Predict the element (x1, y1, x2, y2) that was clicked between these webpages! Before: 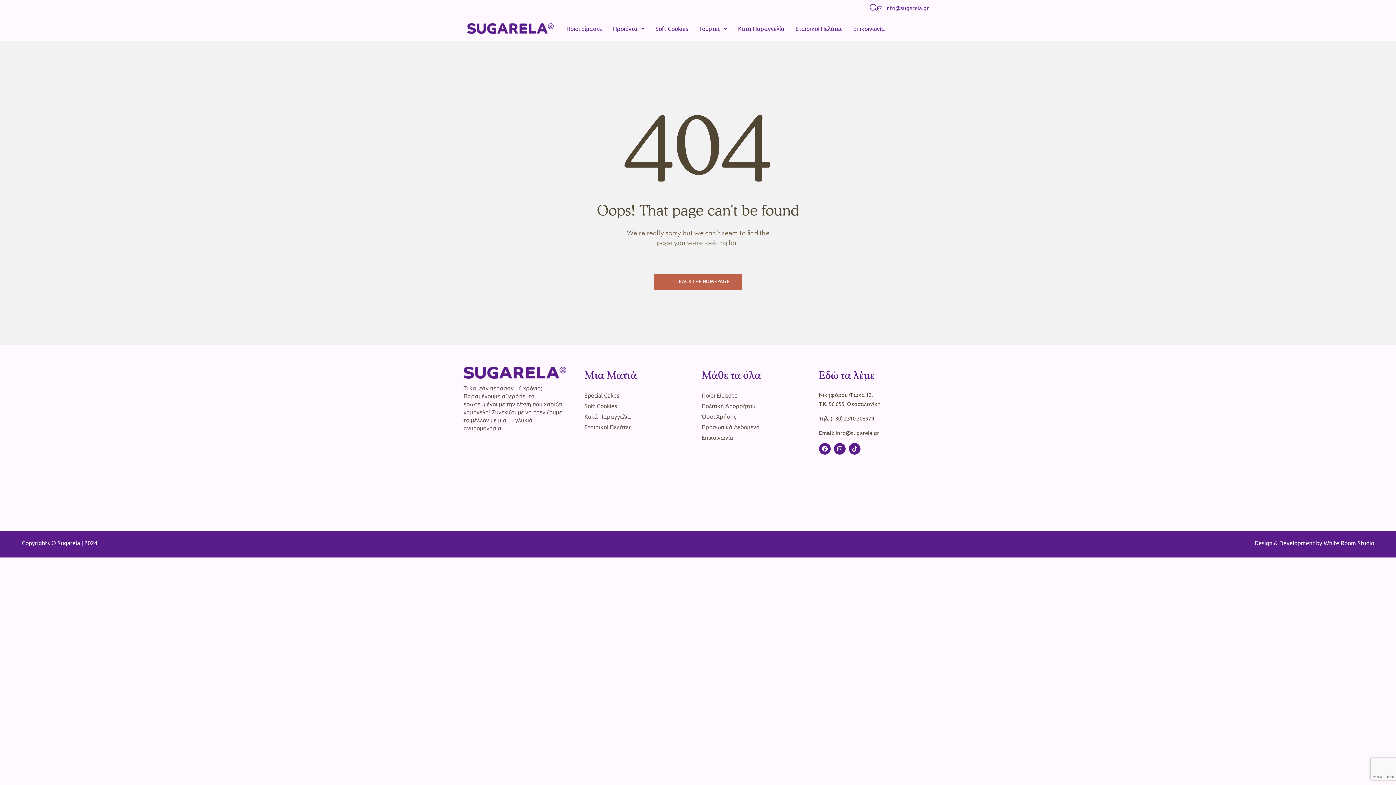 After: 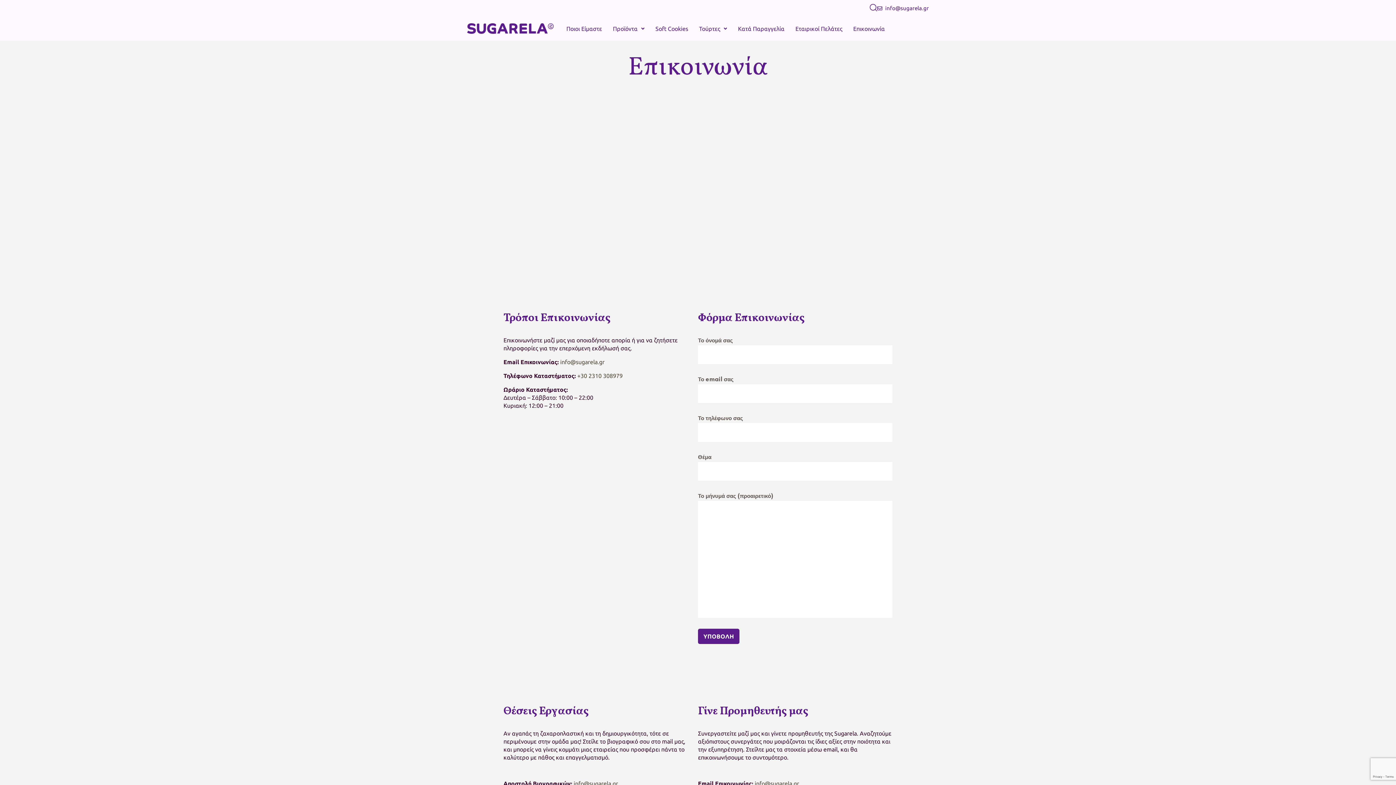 Action: bbox: (701, 432, 811, 443) label: Επικοινωνία